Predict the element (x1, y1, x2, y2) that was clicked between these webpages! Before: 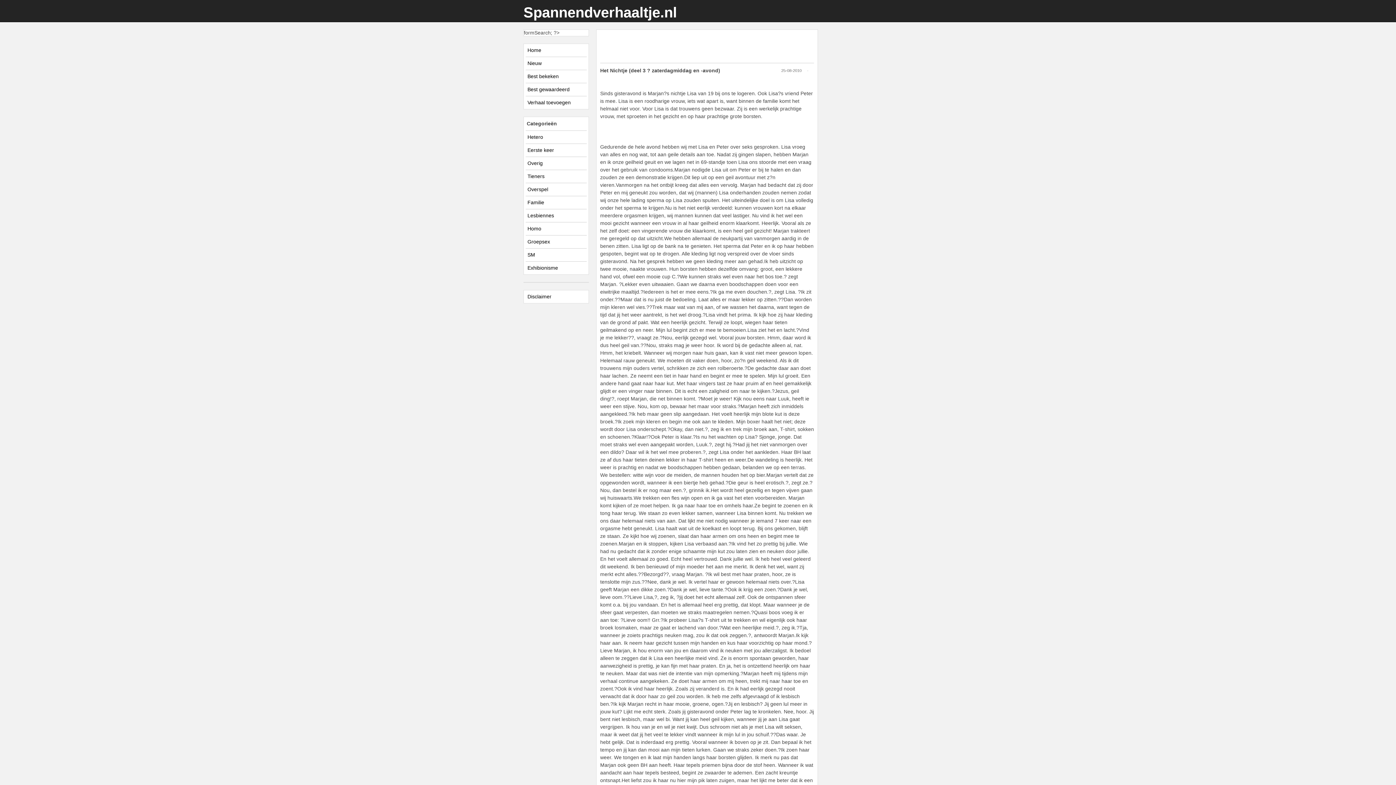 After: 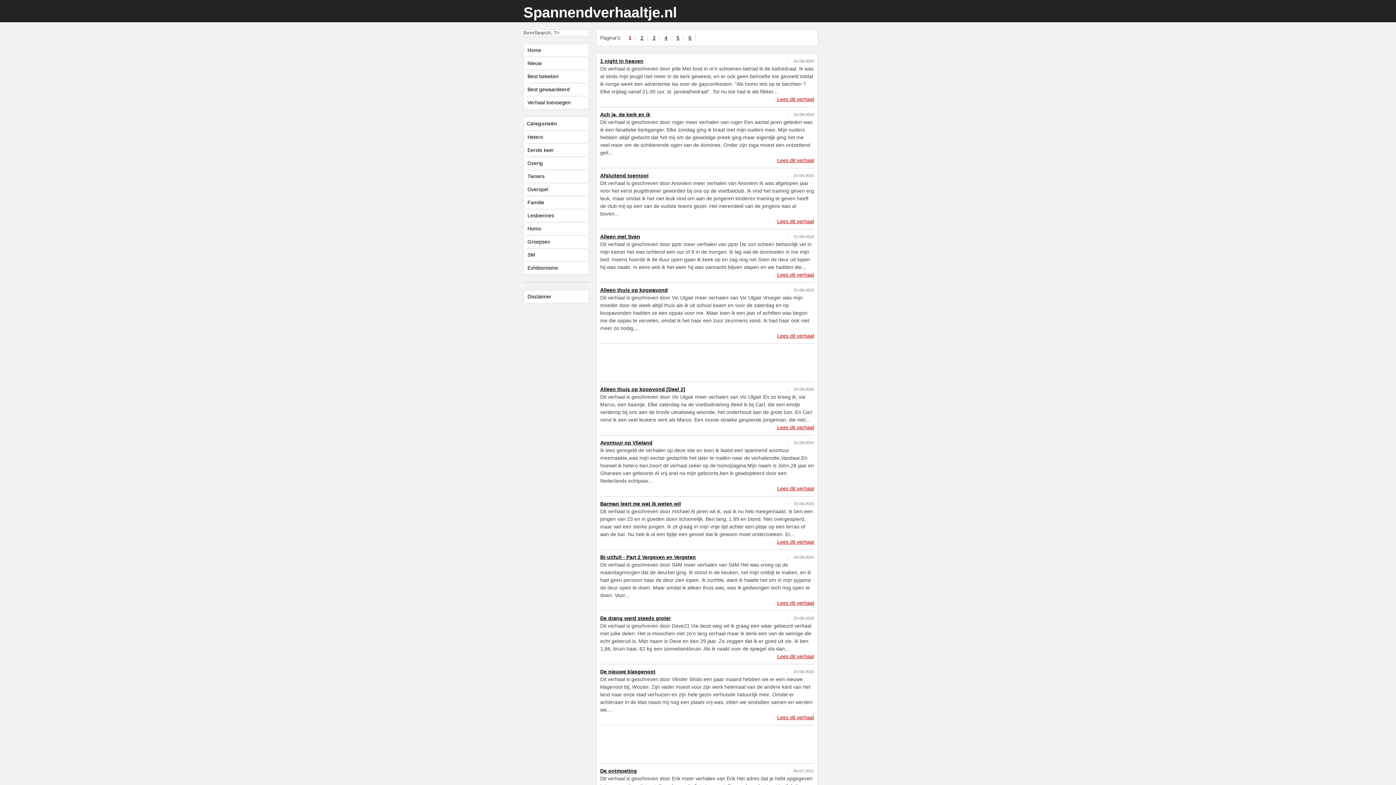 Action: bbox: (527, 225, 541, 231) label: Homo